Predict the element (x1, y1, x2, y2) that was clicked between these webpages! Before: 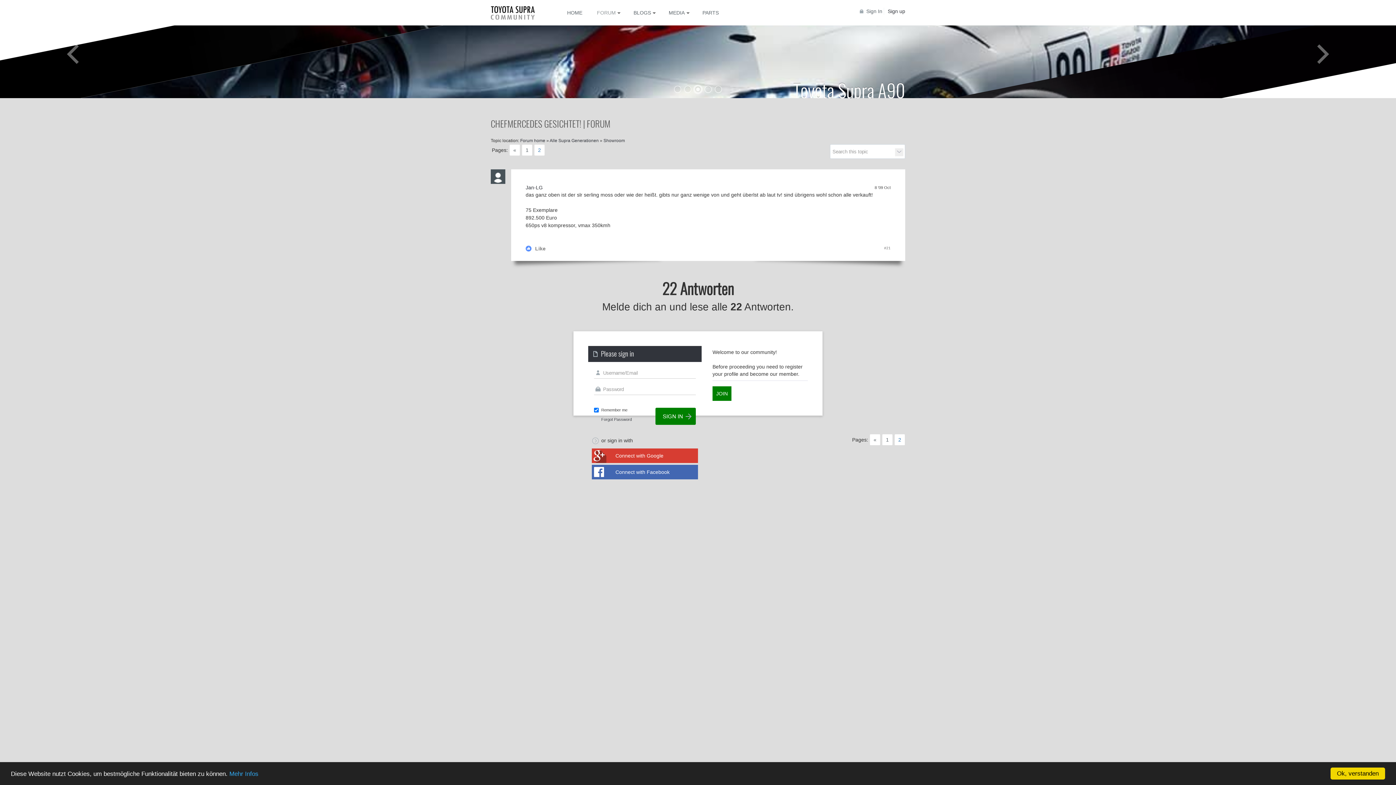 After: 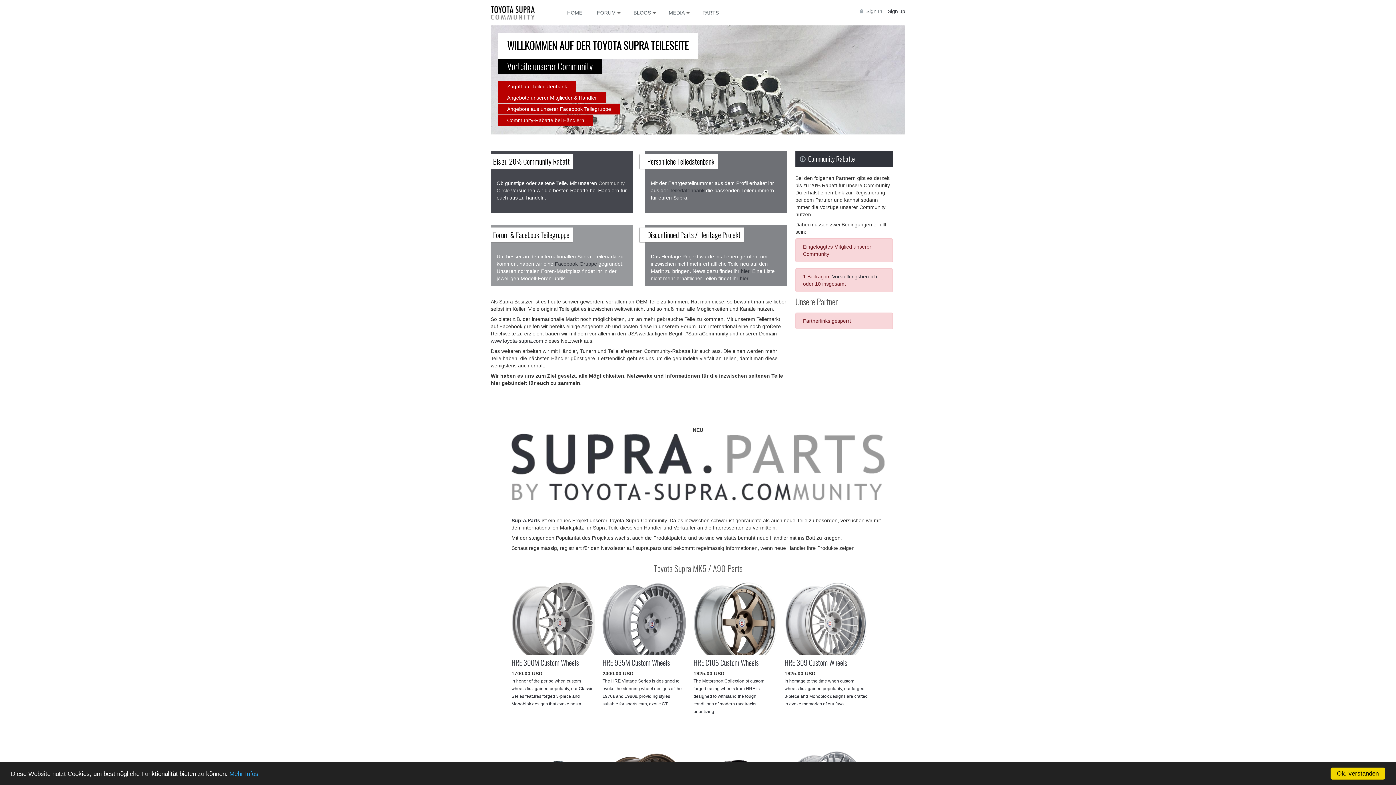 Action: bbox: (695, 0, 726, 25) label: PARTS